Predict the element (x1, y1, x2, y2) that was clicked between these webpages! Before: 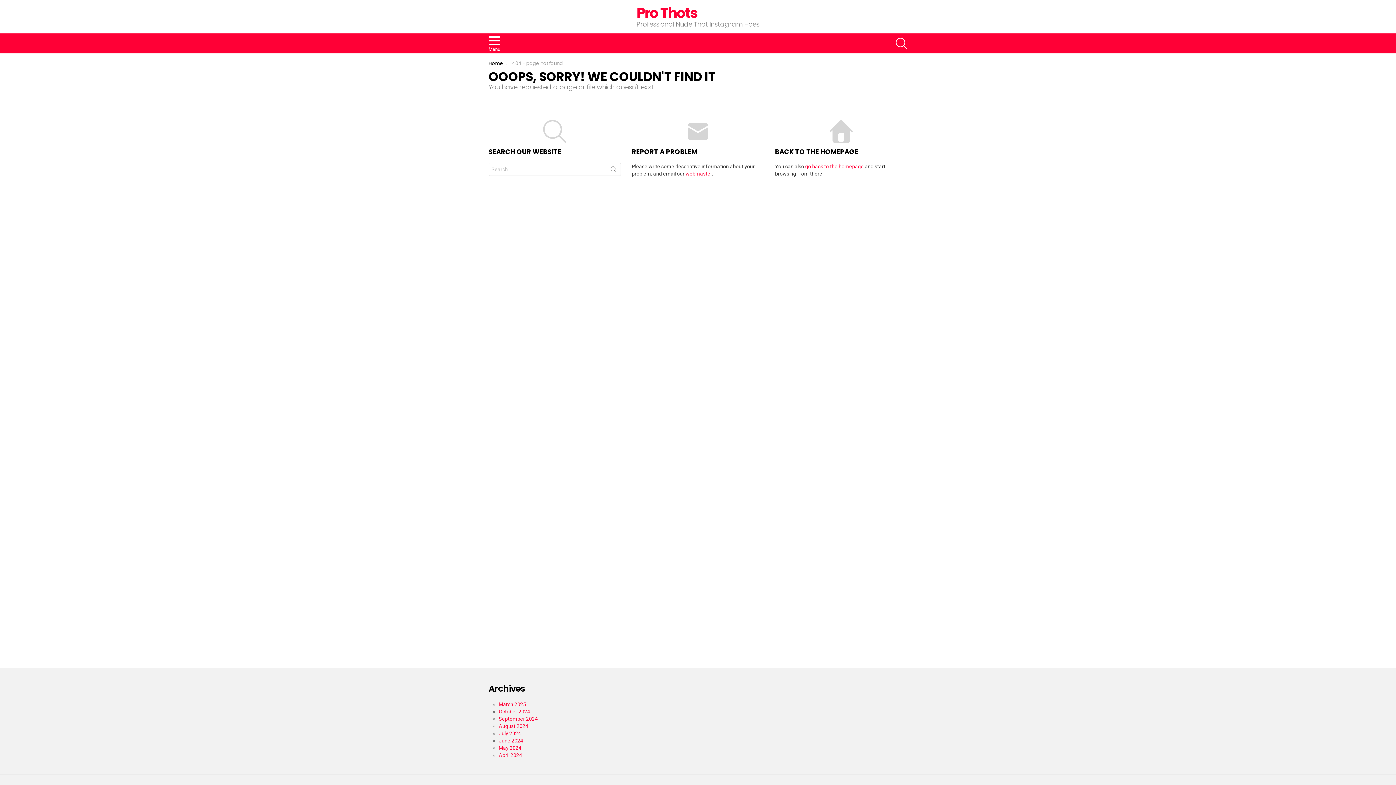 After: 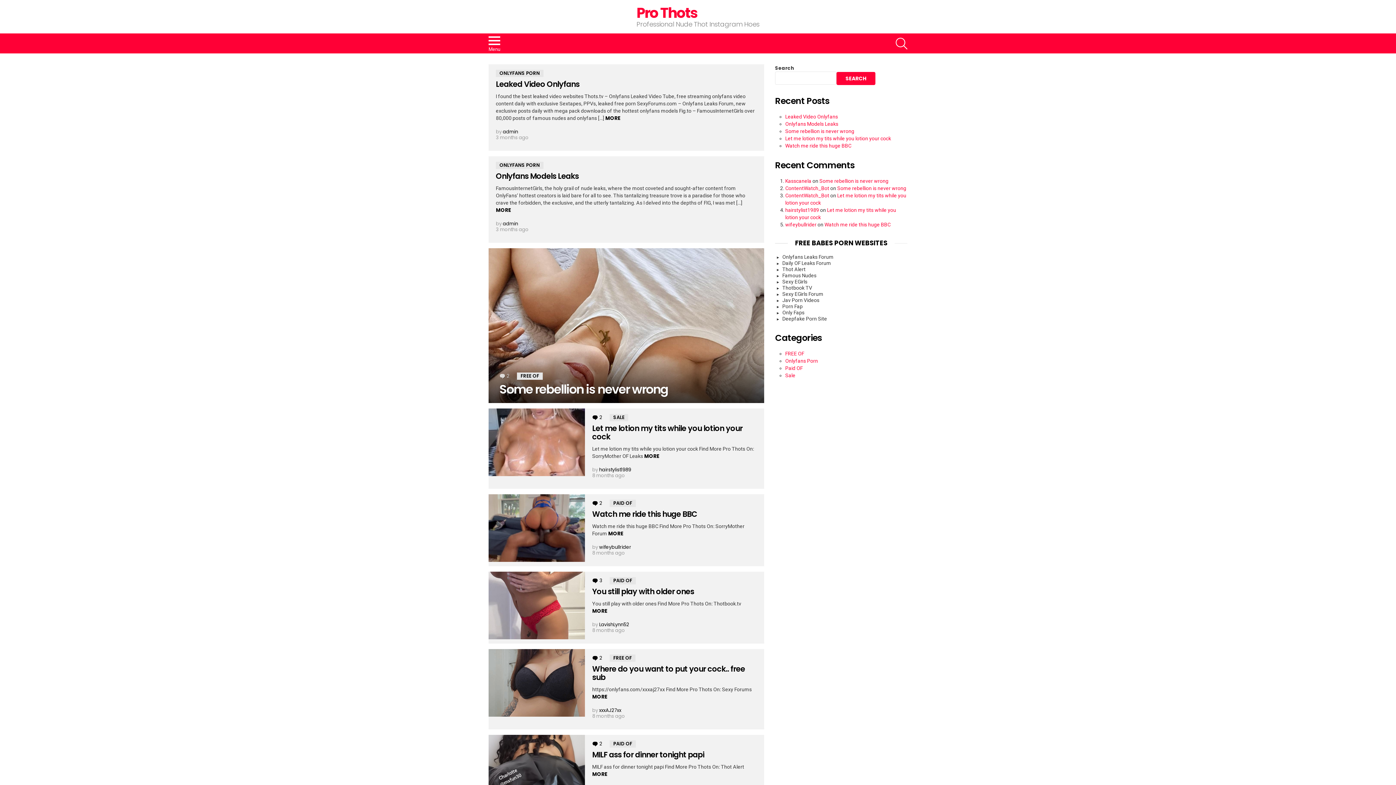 Action: bbox: (636, 2, 697, 22) label: Pro Thots